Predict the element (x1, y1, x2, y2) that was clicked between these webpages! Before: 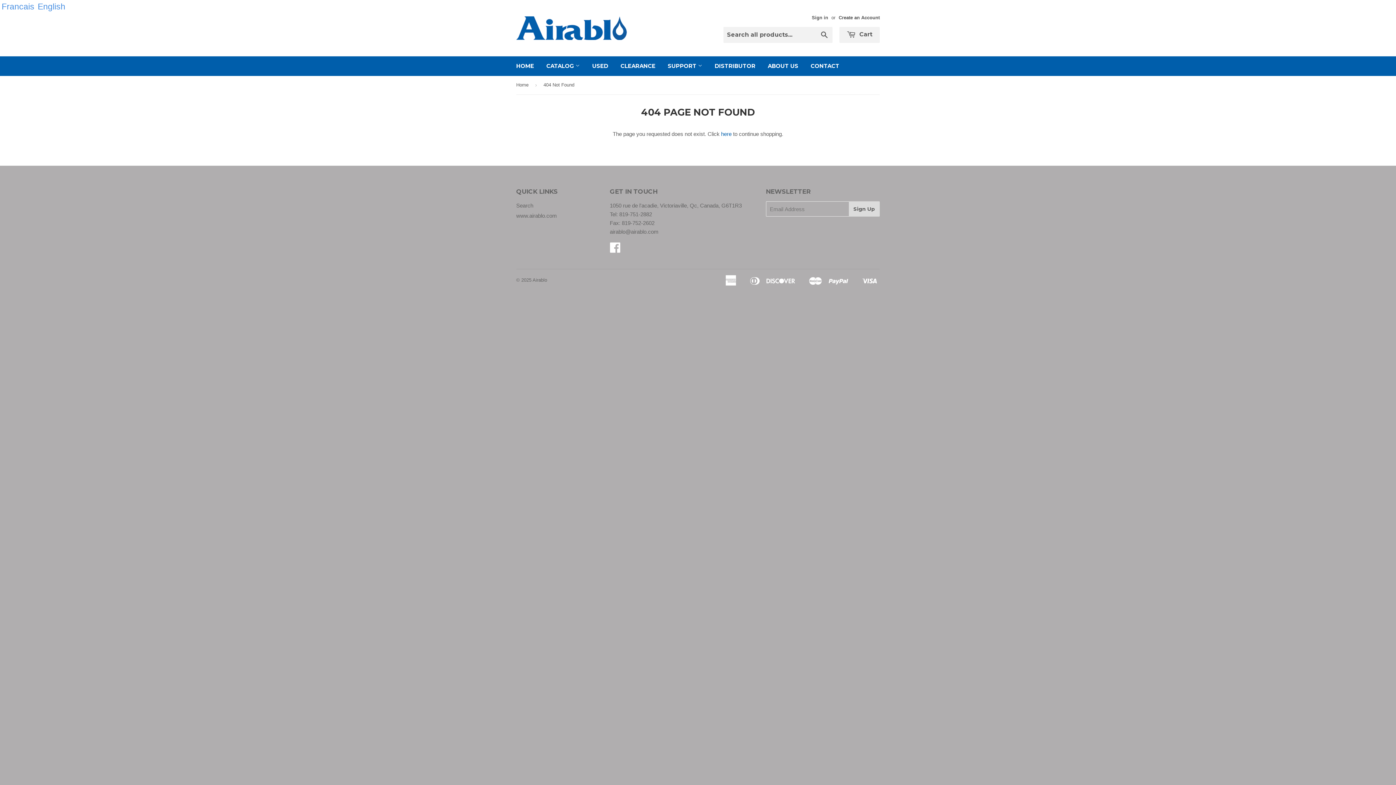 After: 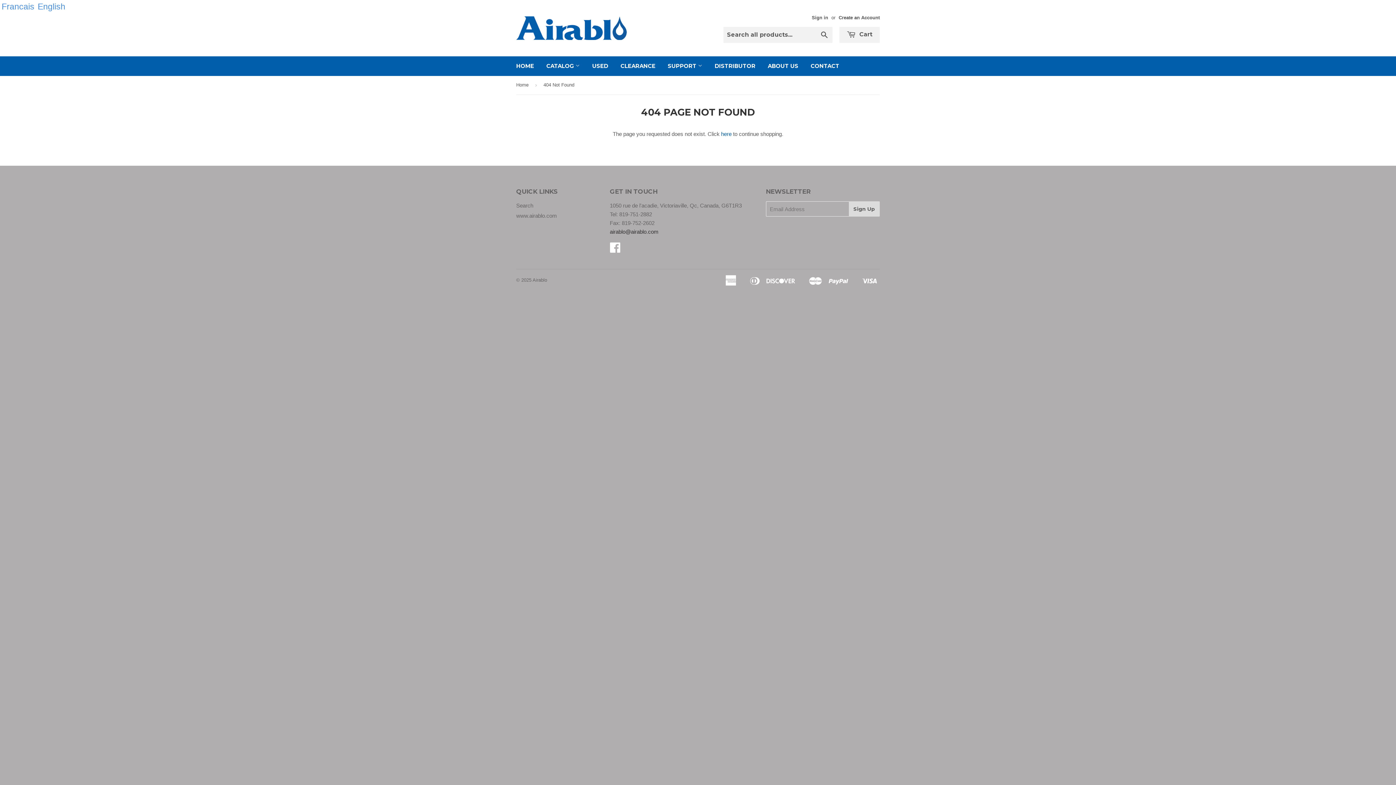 Action: bbox: (610, 228, 658, 234) label: airablo@airablo.com